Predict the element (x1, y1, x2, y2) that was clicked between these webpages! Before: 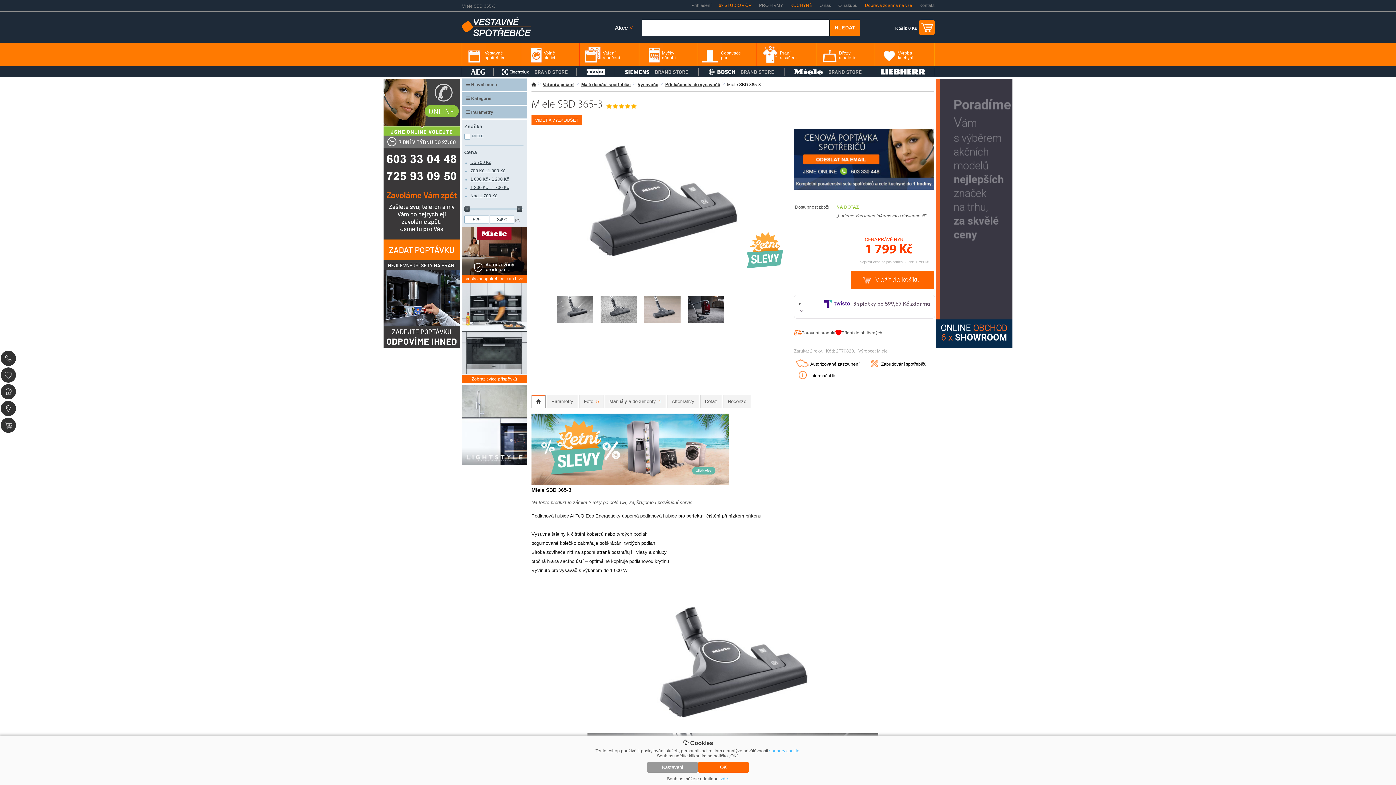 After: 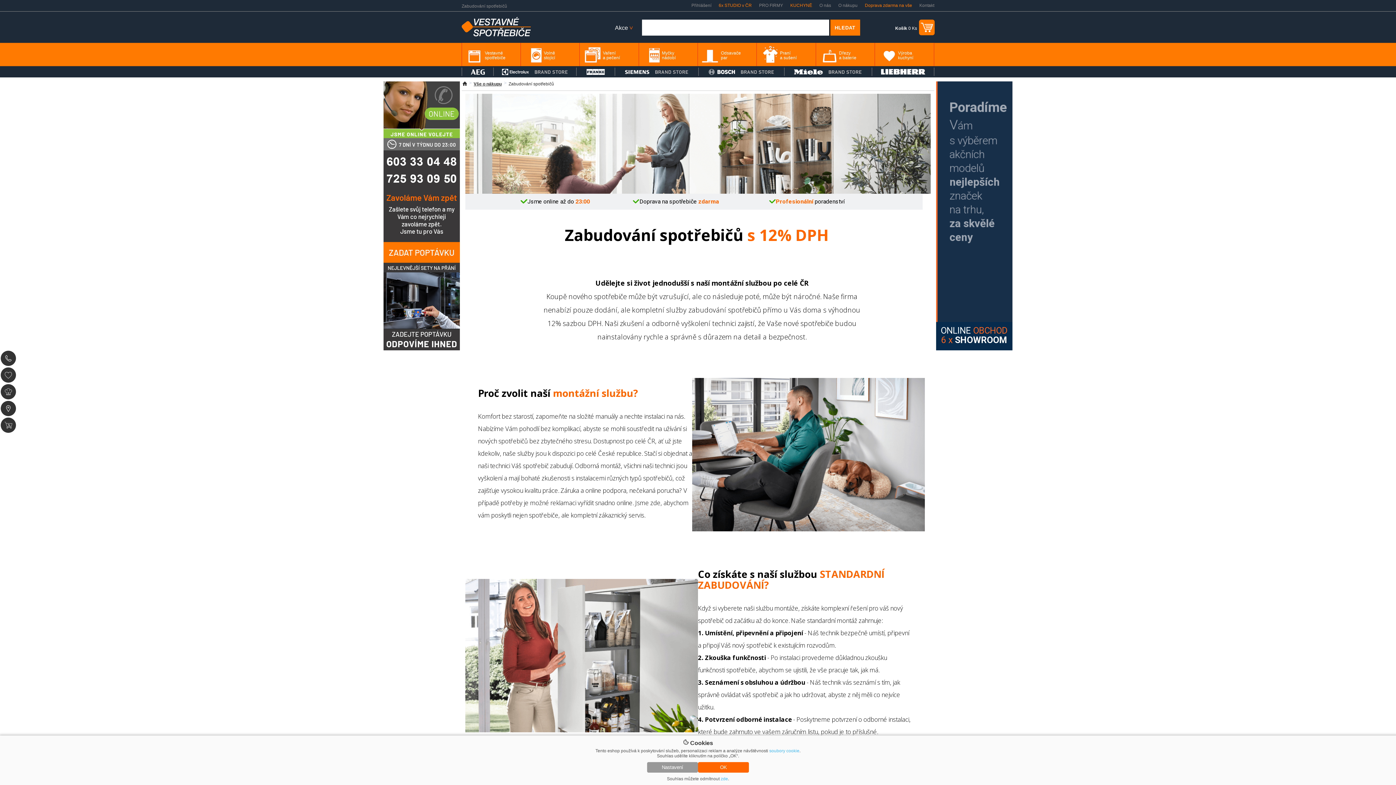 Action: label: Zabudování spotřebičů bbox: (881, 361, 926, 366)